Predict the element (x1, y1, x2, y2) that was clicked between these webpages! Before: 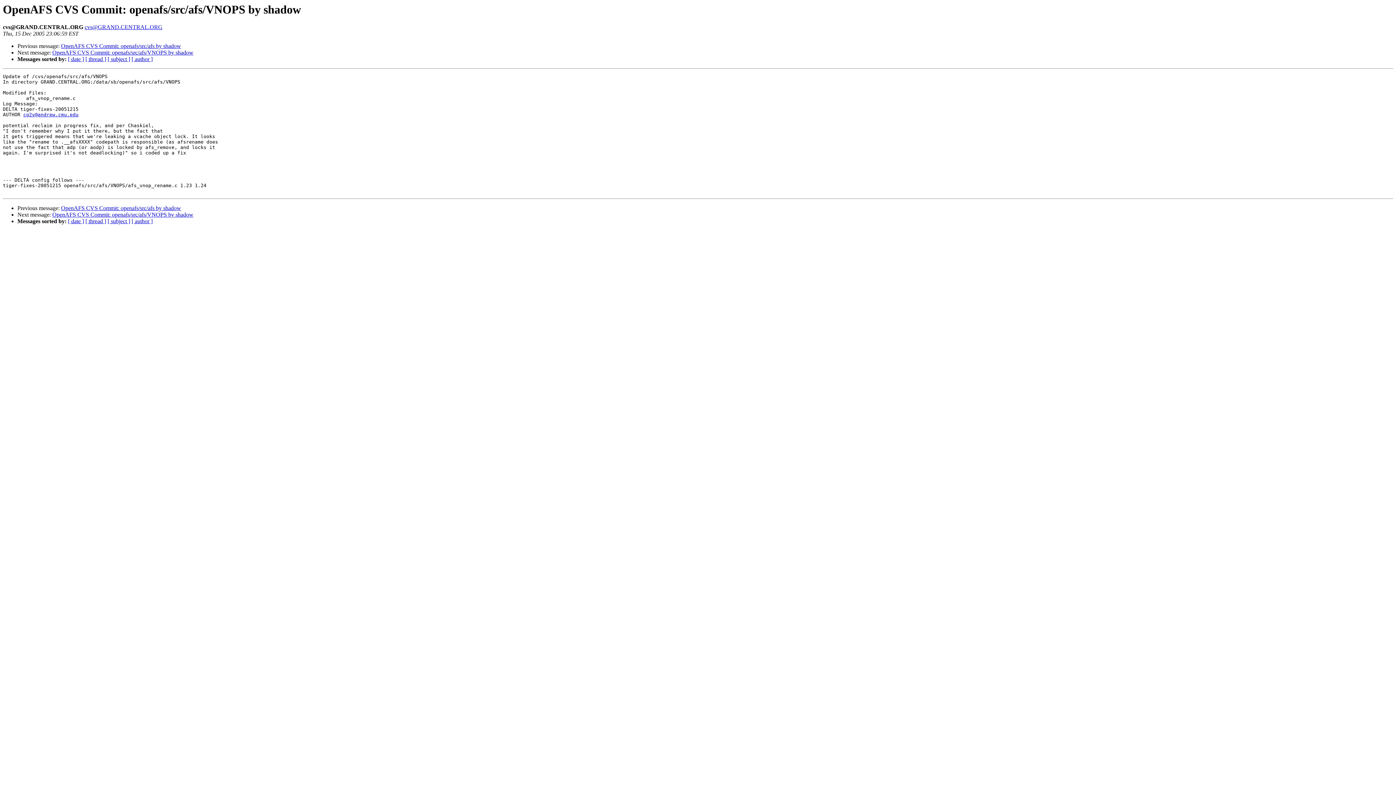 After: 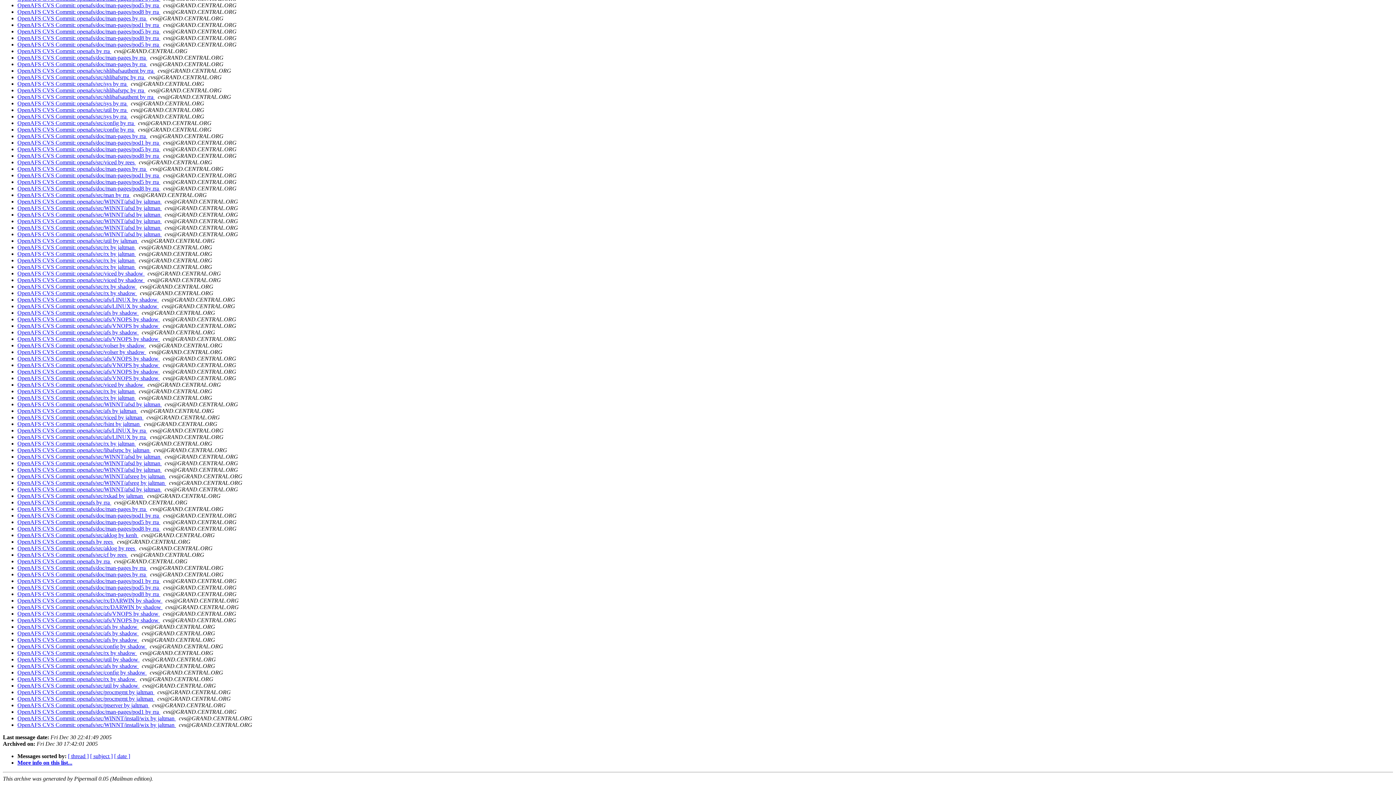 Action: label: [ author ] bbox: (131, 218, 152, 224)